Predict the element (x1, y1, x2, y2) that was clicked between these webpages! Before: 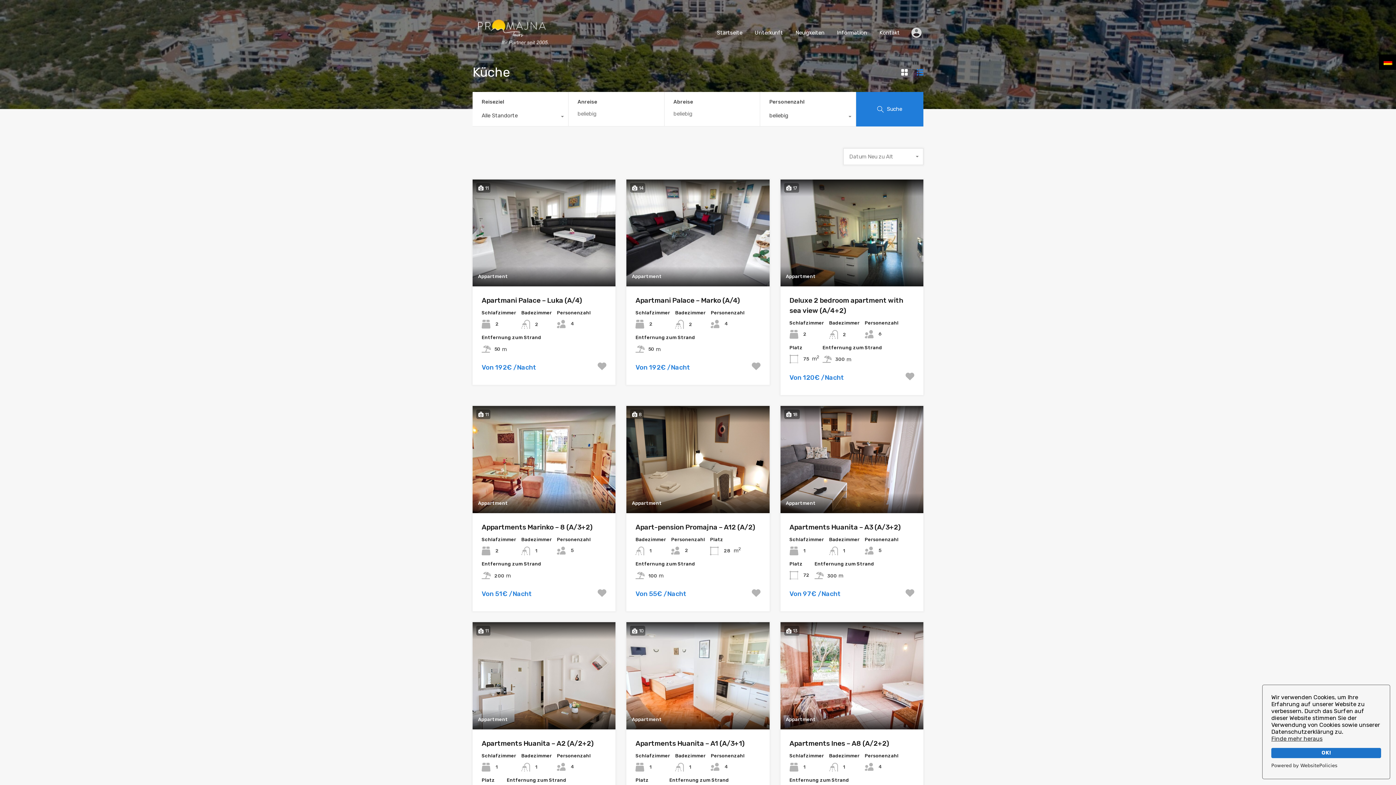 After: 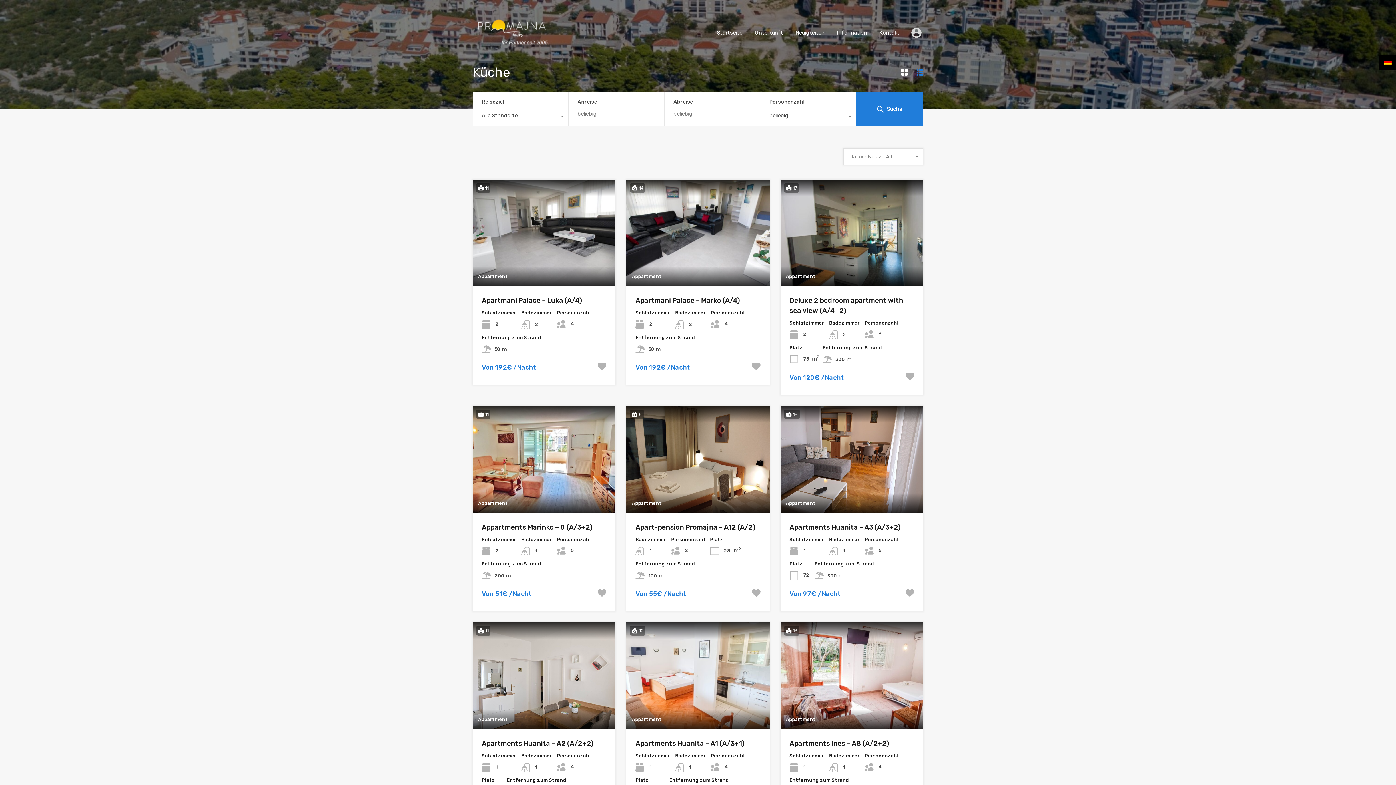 Action: label: OK! bbox: (1271, 748, 1381, 758)